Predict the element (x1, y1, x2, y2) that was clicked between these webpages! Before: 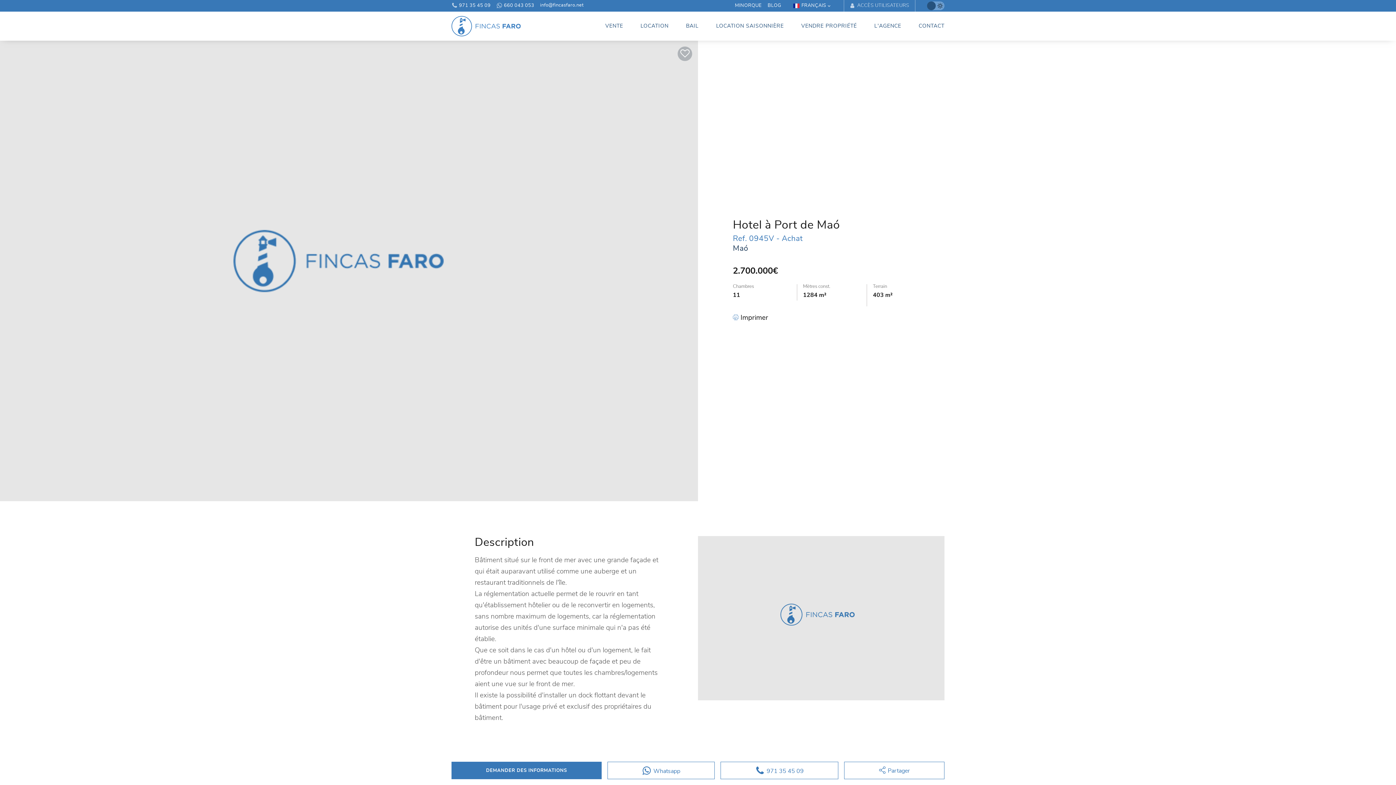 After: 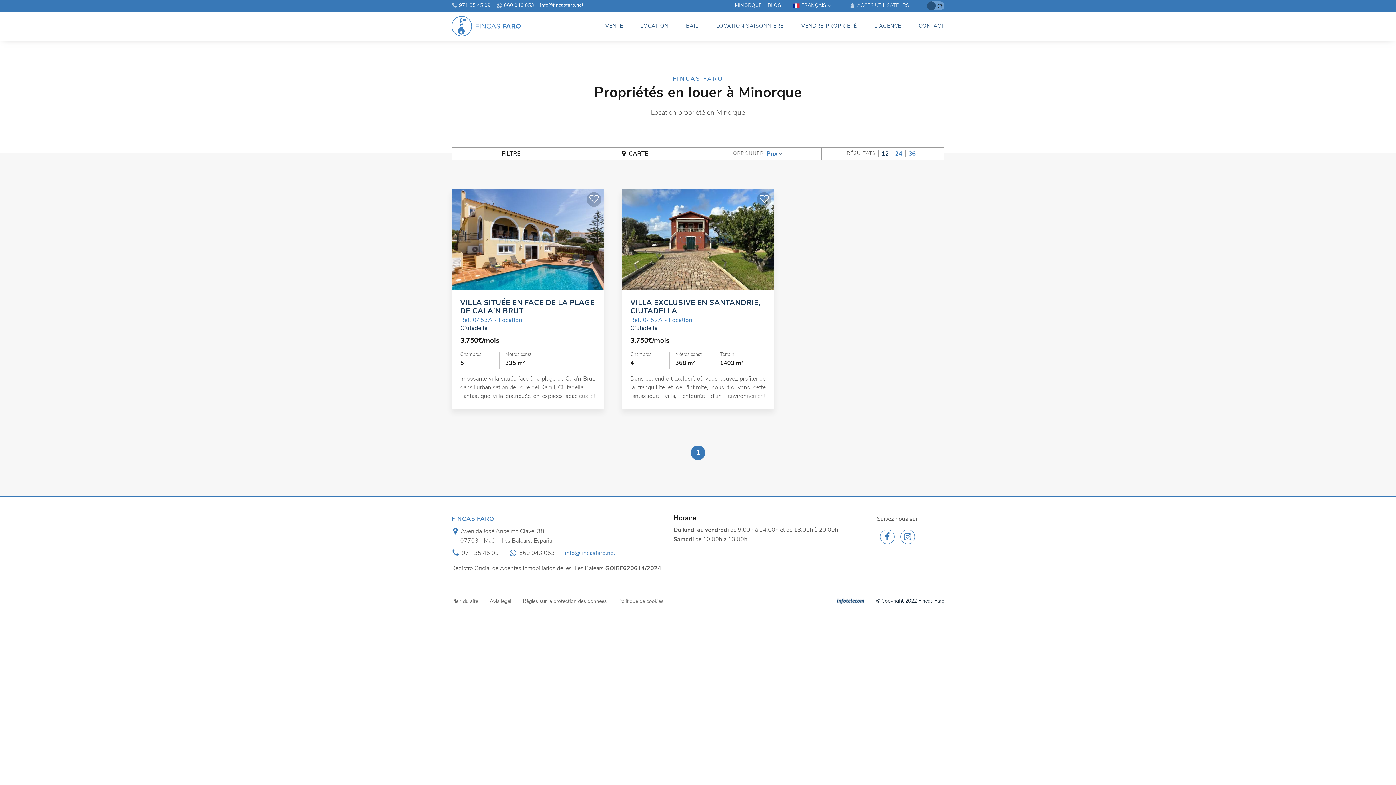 Action: label: LOCATION bbox: (640, 19, 668, 32)